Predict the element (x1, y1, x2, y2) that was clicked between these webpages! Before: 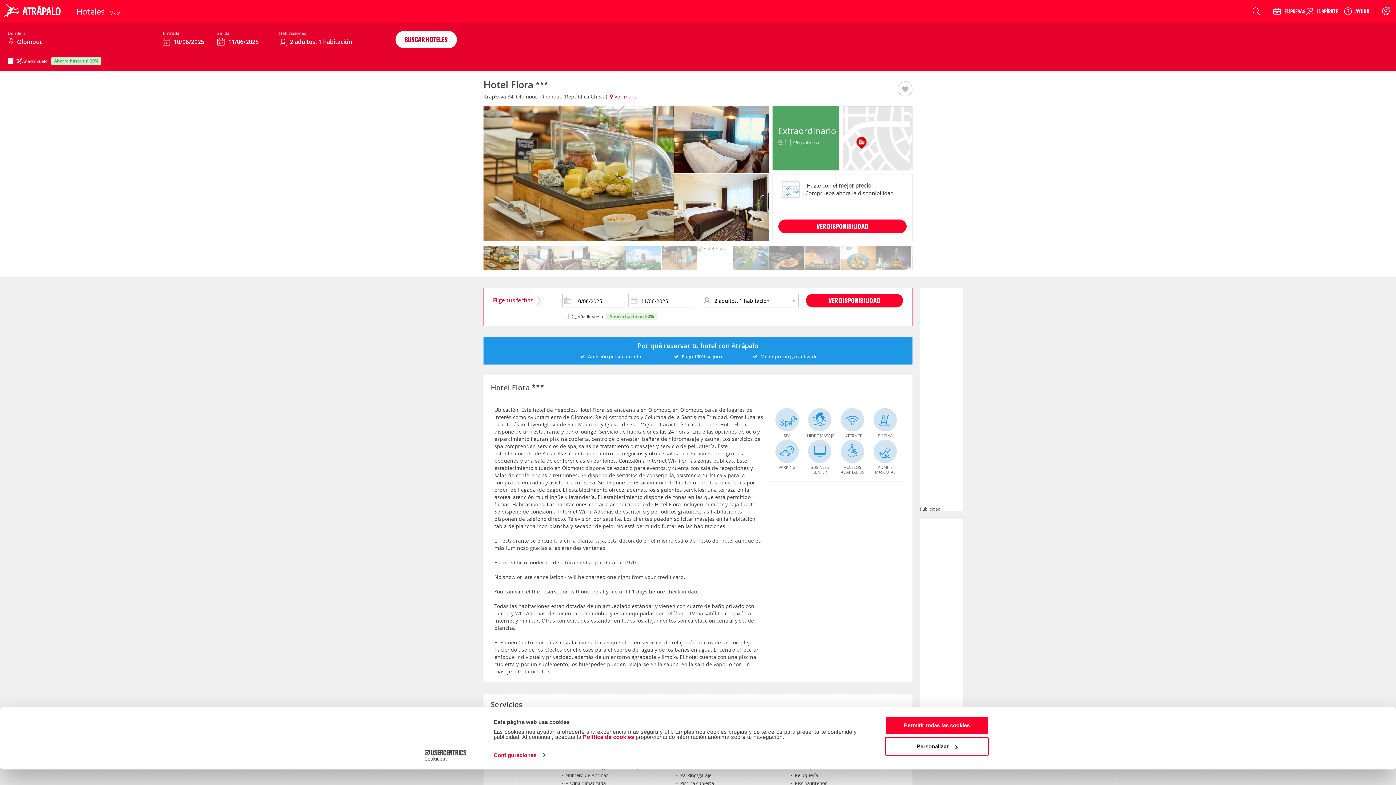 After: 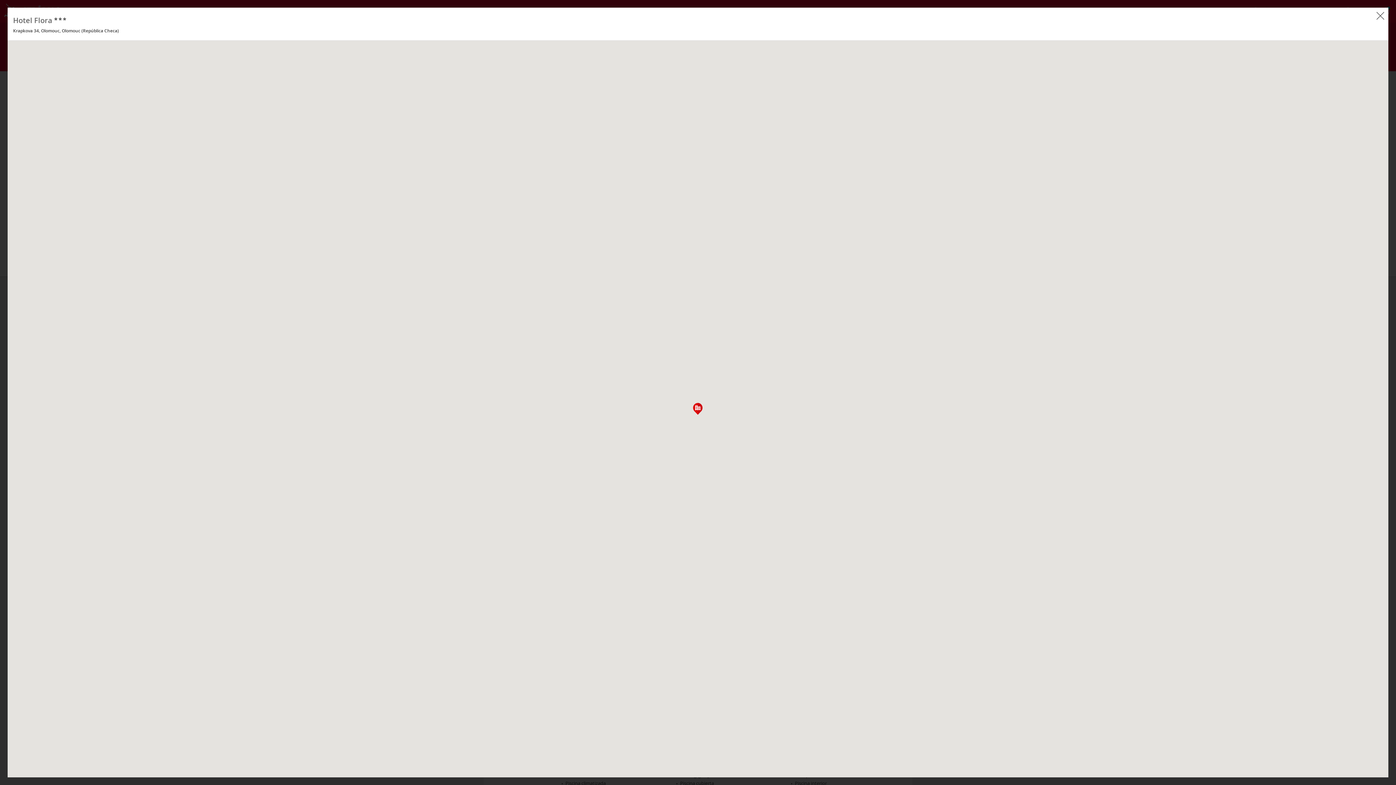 Action: bbox: (610, 92, 637, 99) label:  Ver mapa